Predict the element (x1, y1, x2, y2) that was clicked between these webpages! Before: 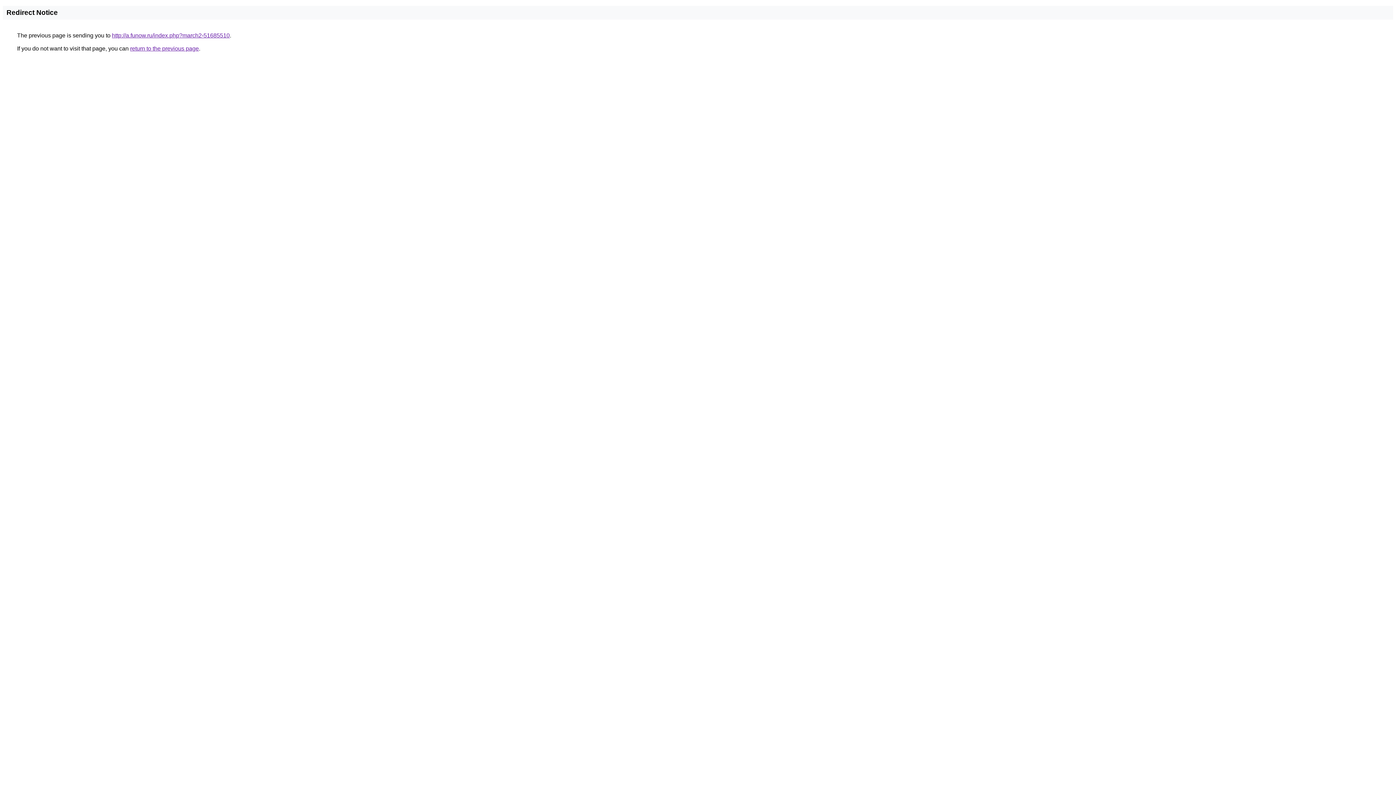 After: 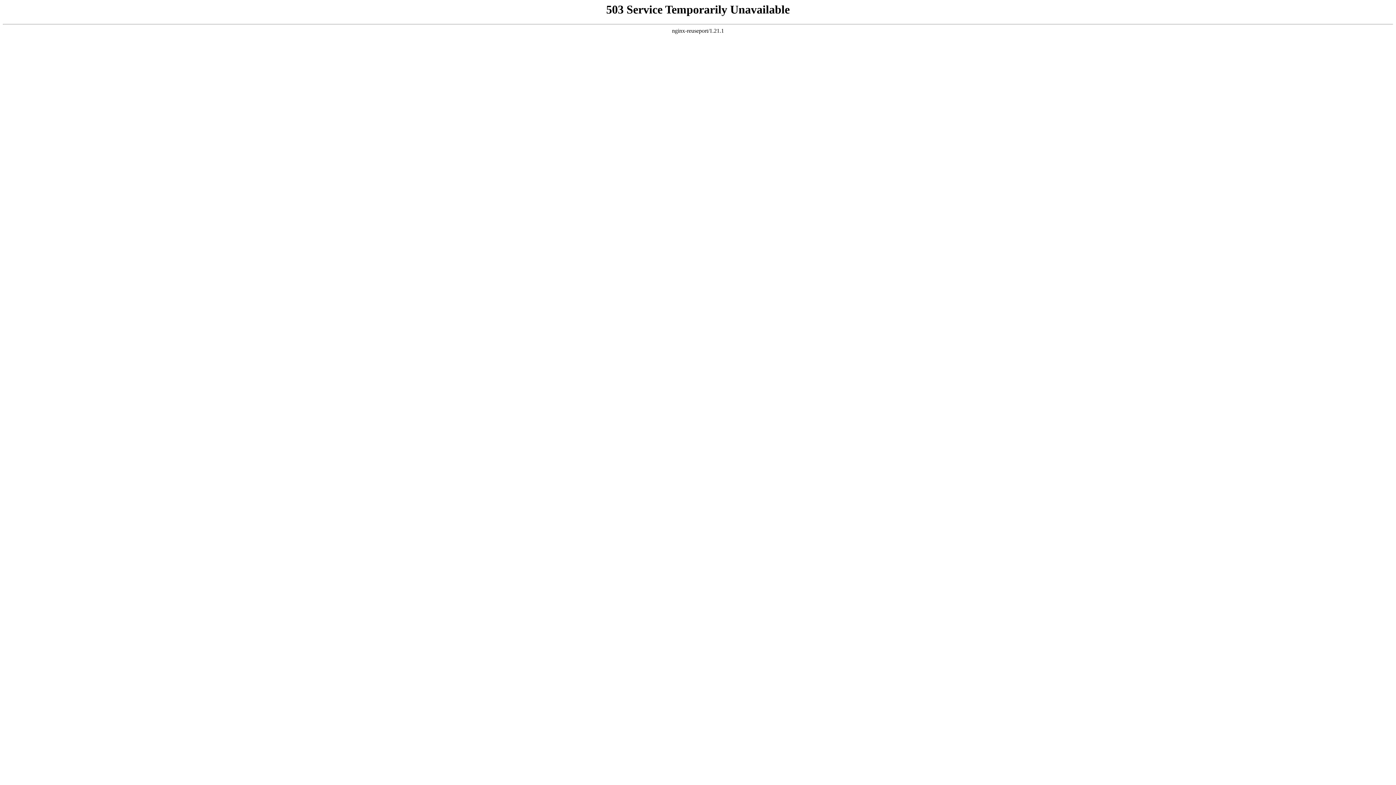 Action: label: http://a.funow.ru/index.php?march2-51685510 bbox: (112, 32, 229, 38)